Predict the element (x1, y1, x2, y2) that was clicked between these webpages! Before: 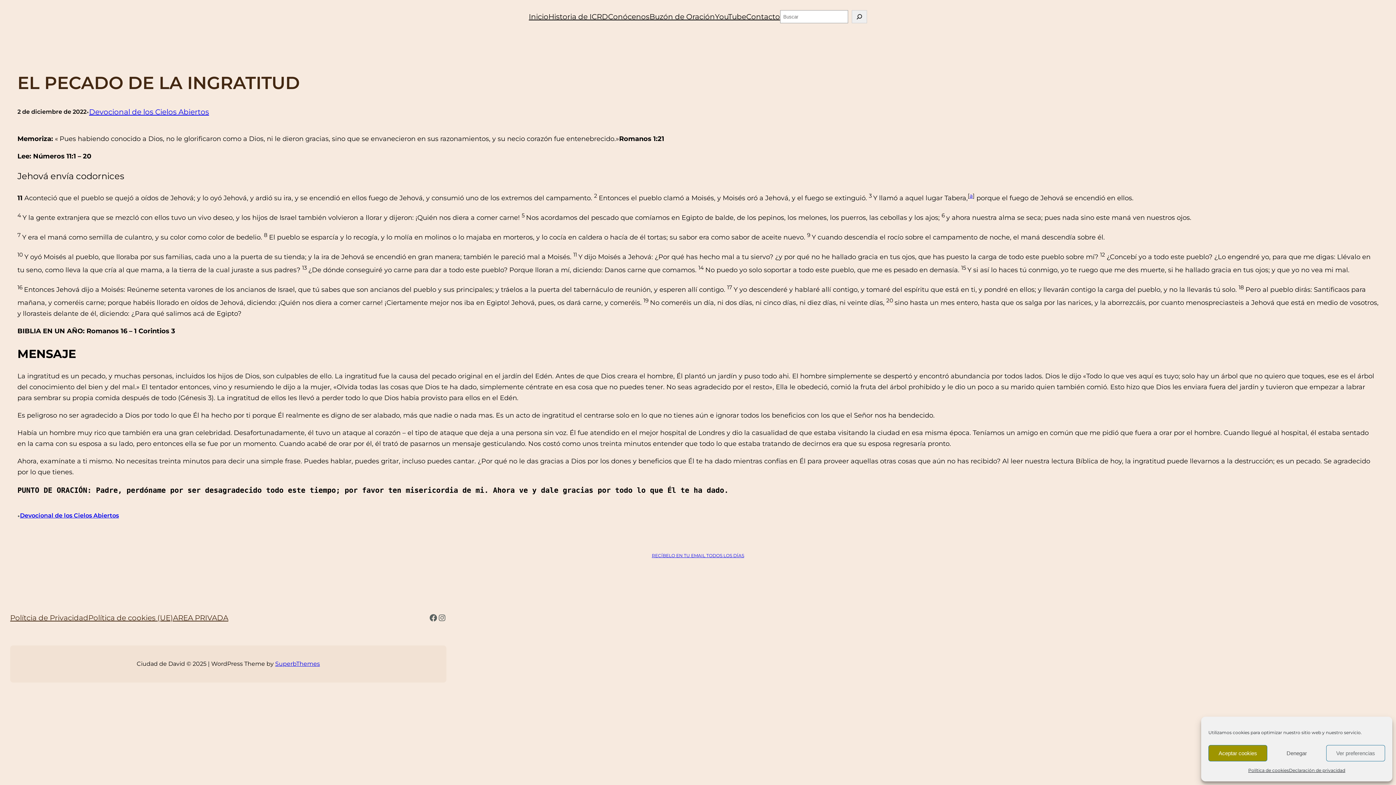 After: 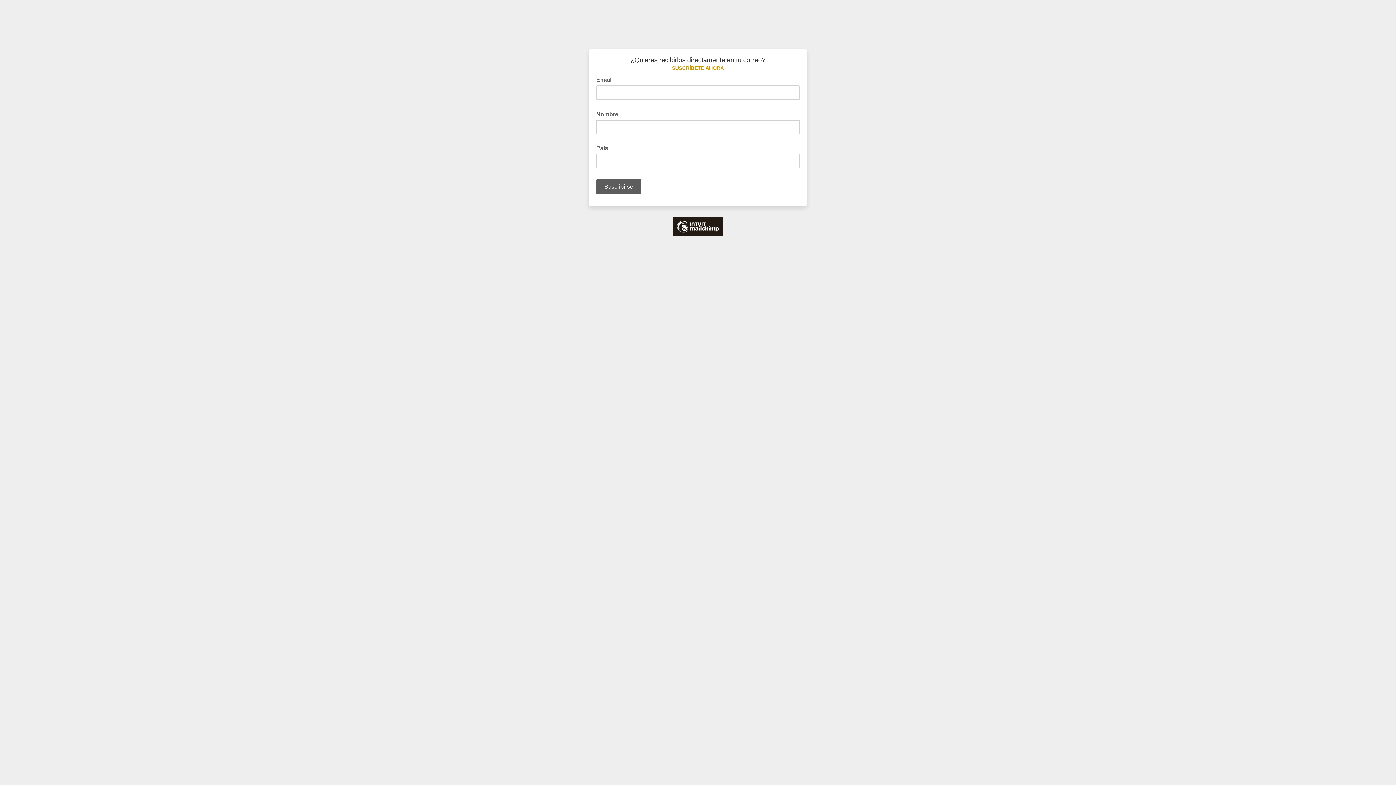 Action: label: RECÍBELO EN TU EMAIL TODOS LOS DÍAS bbox: (652, 550, 744, 561)